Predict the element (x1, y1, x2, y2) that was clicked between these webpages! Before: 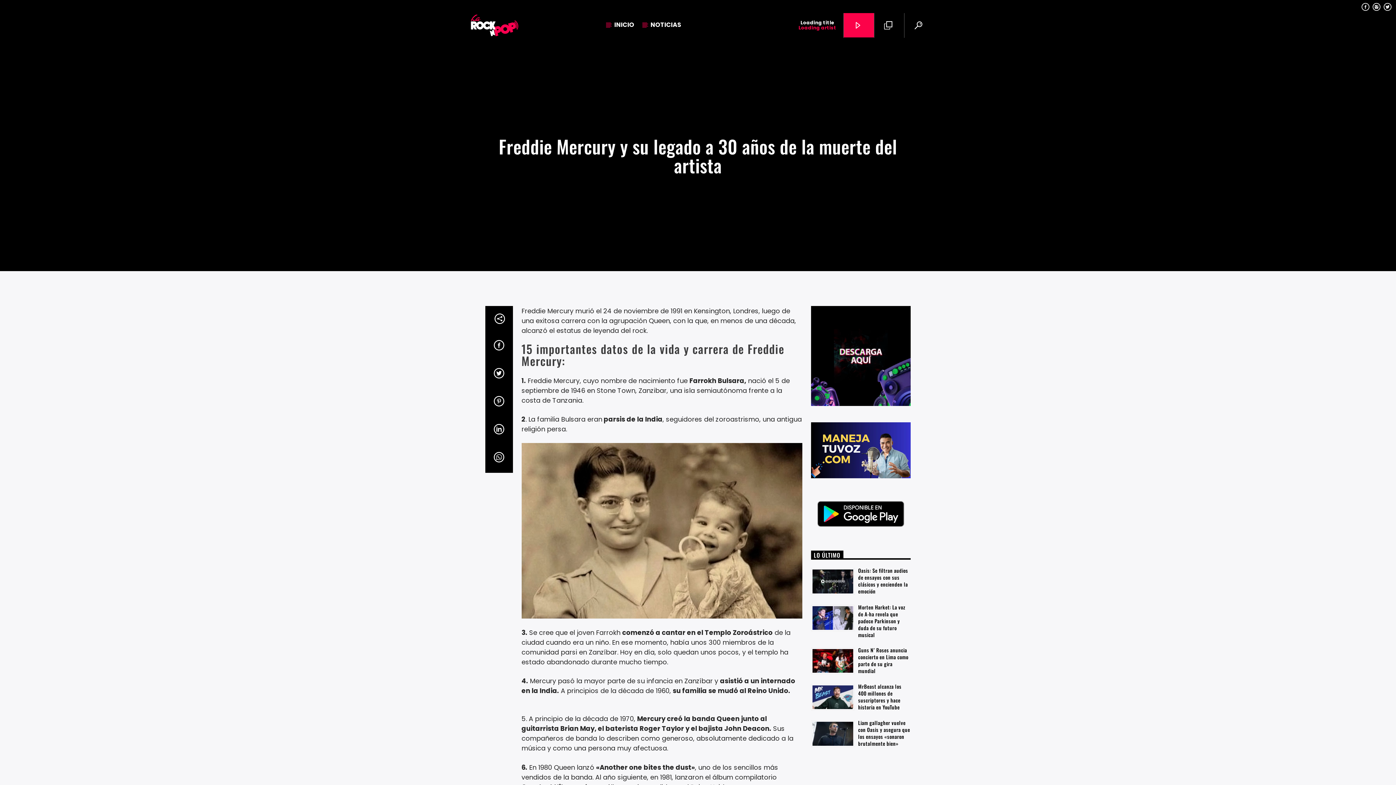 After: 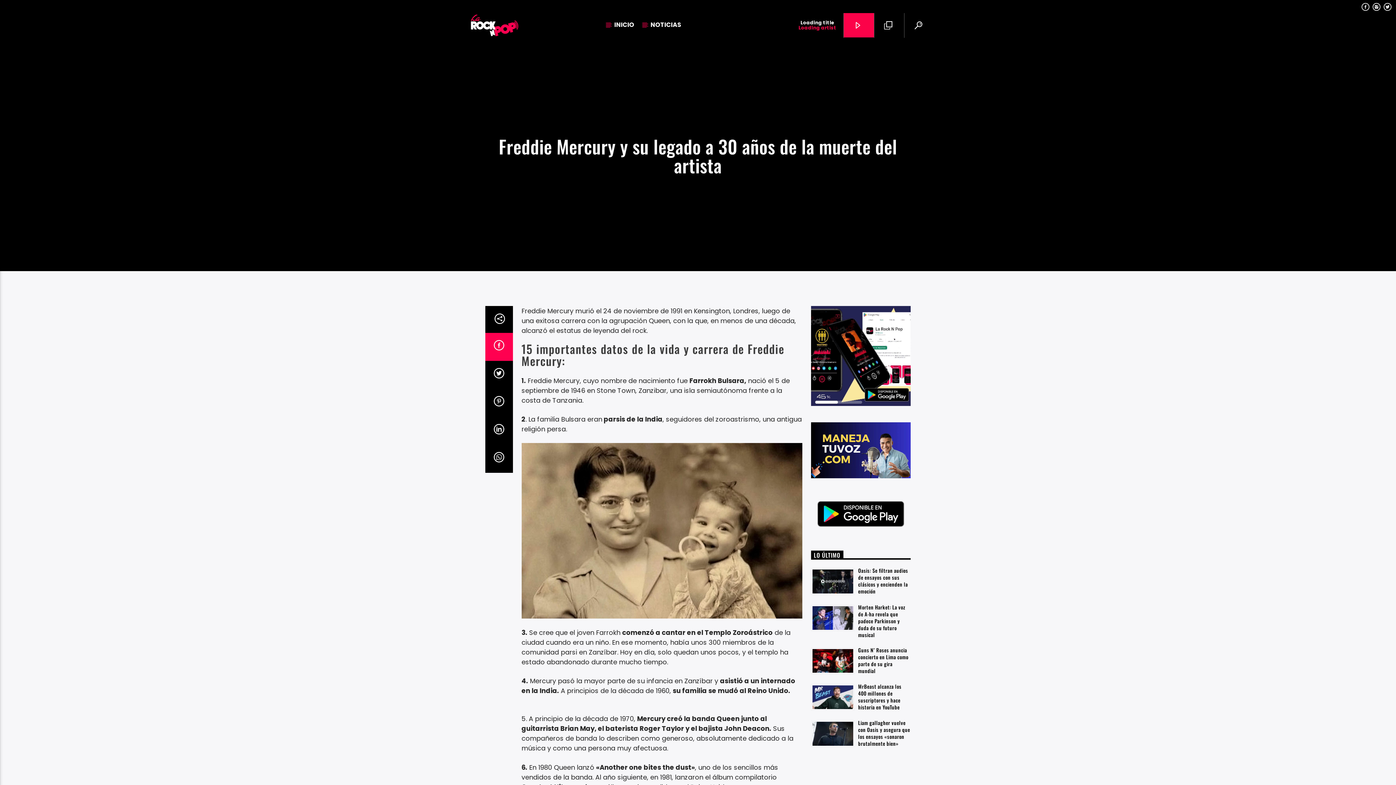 Action: bbox: (485, 333, 512, 361)